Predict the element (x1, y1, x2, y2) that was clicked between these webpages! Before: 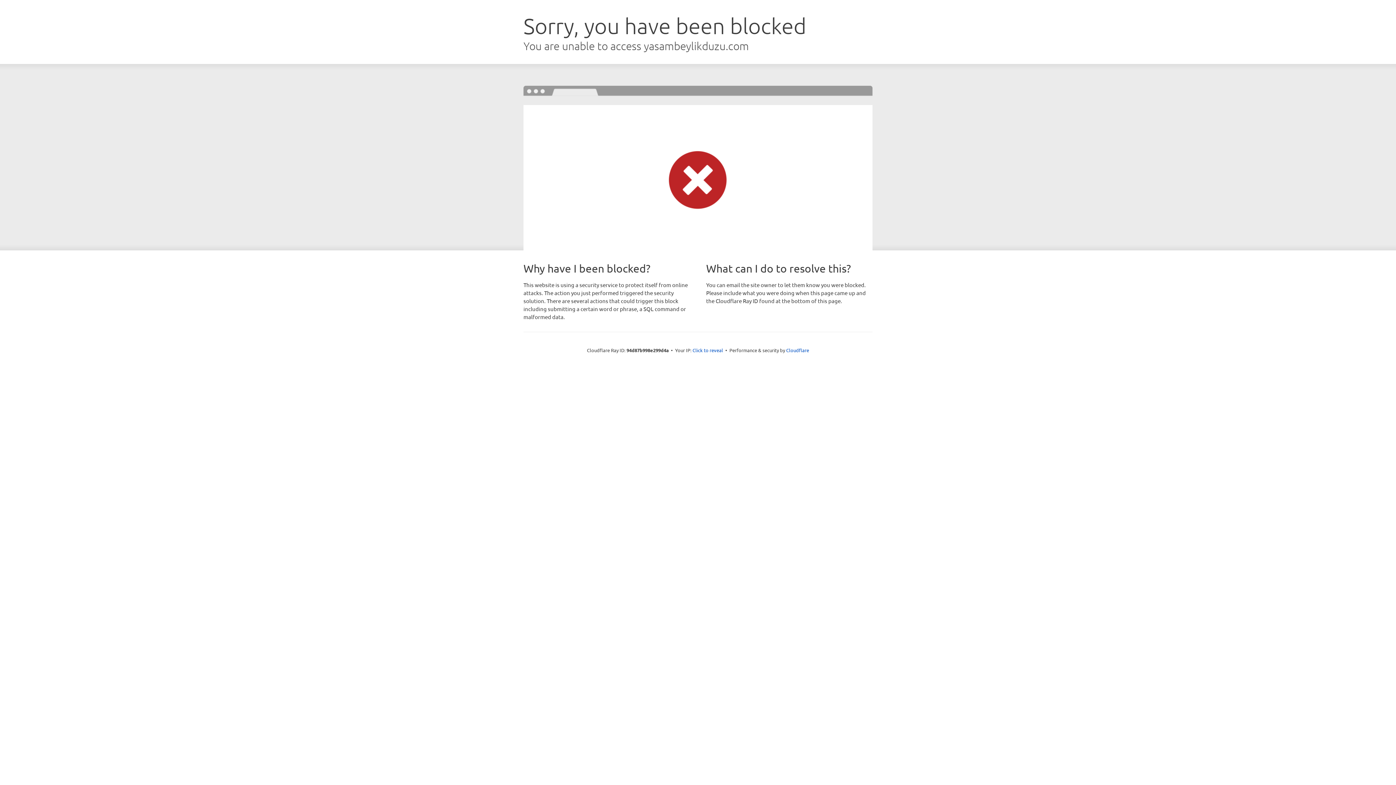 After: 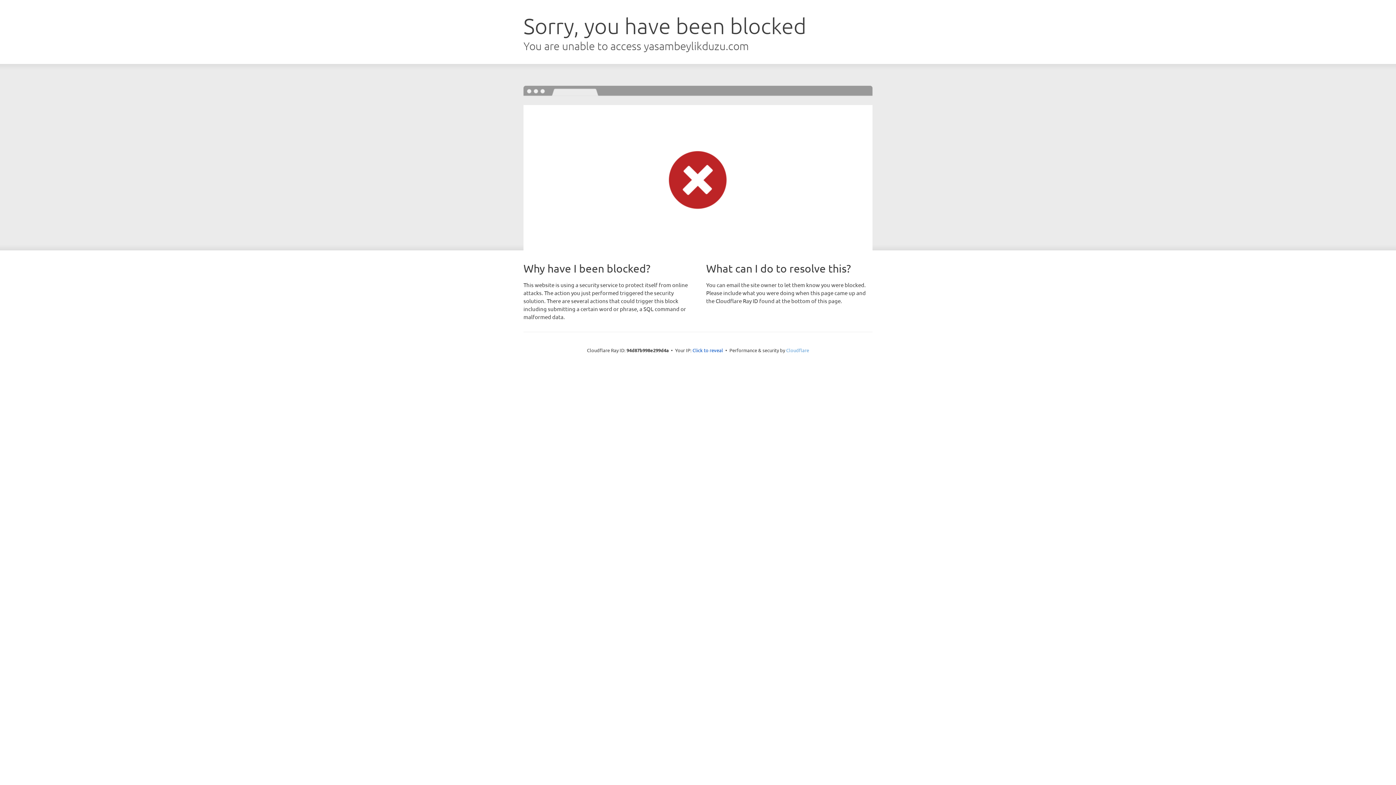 Action: bbox: (786, 347, 809, 353) label: Cloudflare